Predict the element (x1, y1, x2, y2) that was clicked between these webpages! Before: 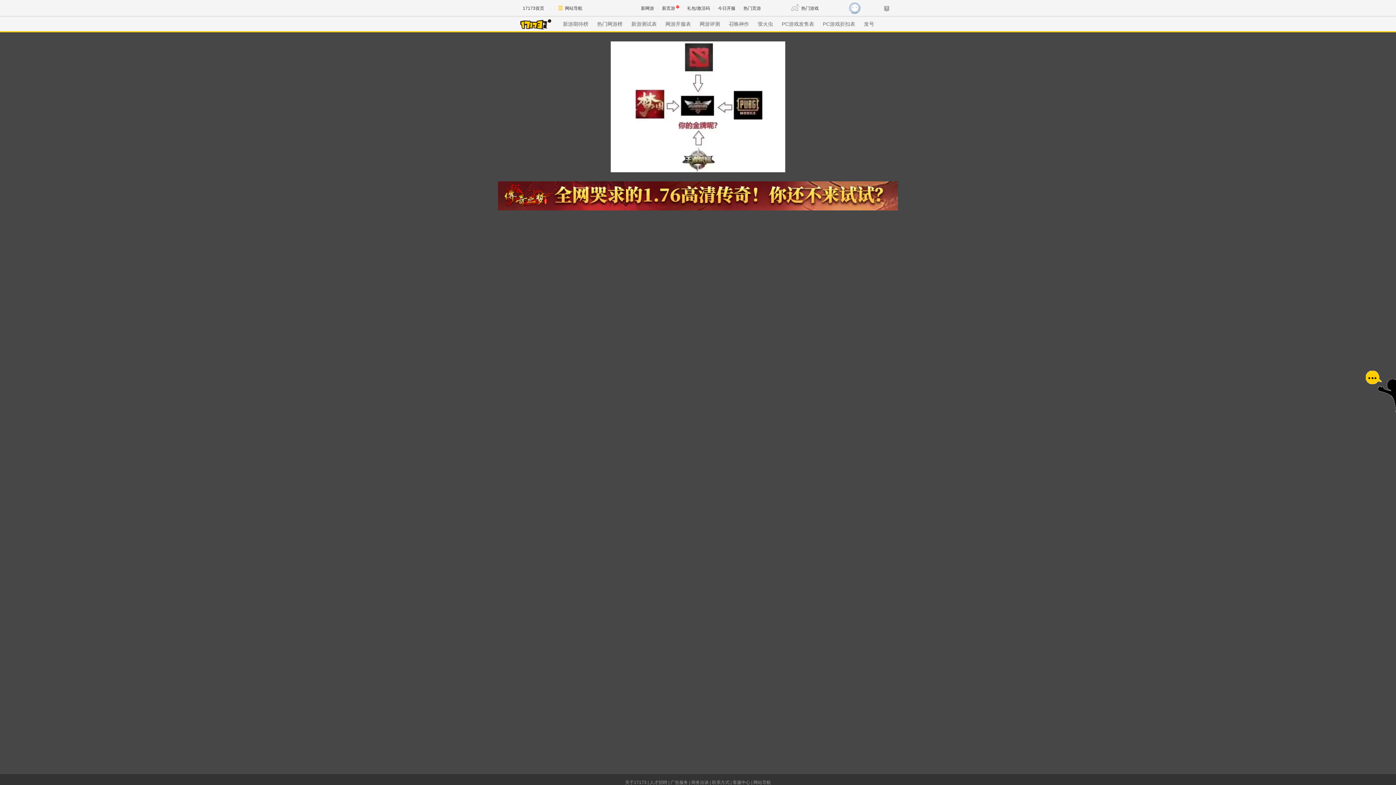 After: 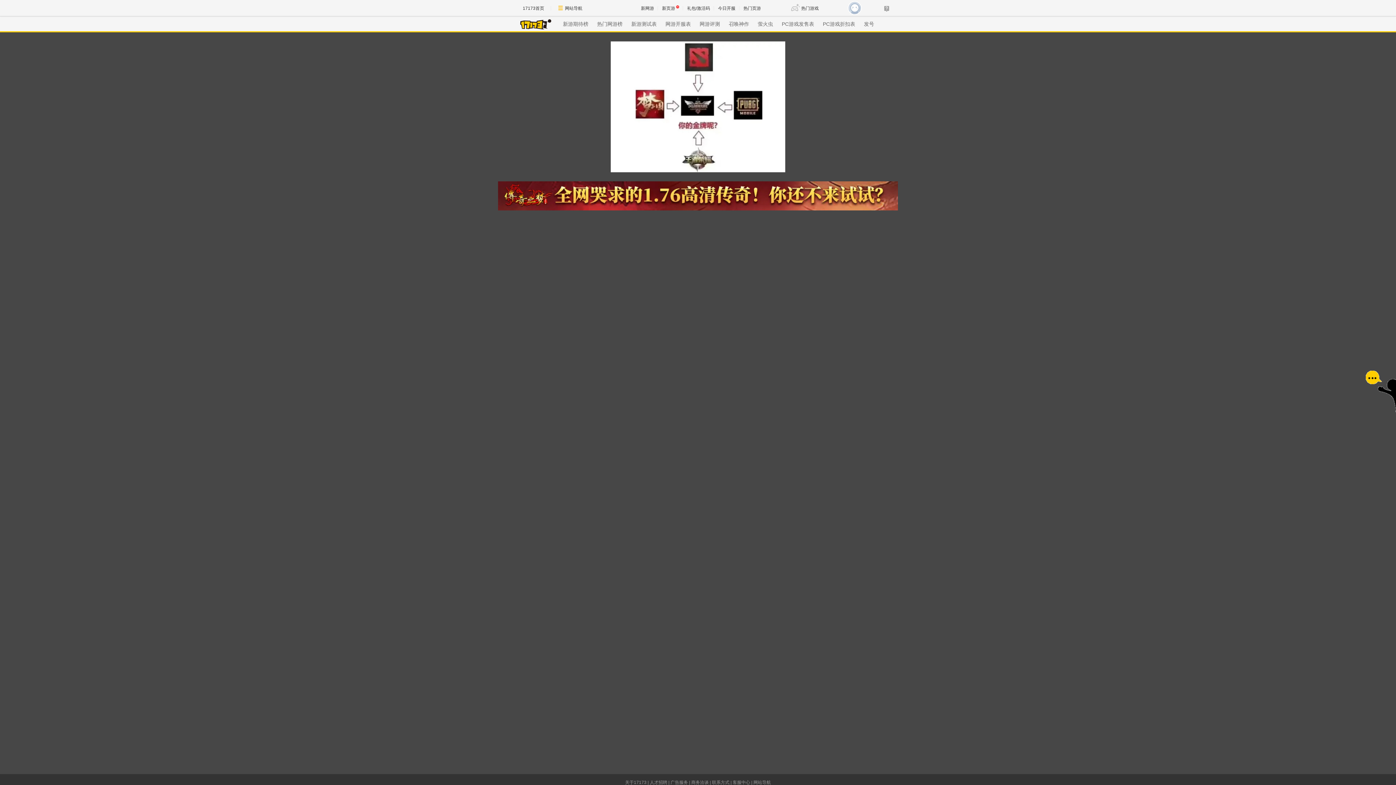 Action: bbox: (498, 192, 898, 198)